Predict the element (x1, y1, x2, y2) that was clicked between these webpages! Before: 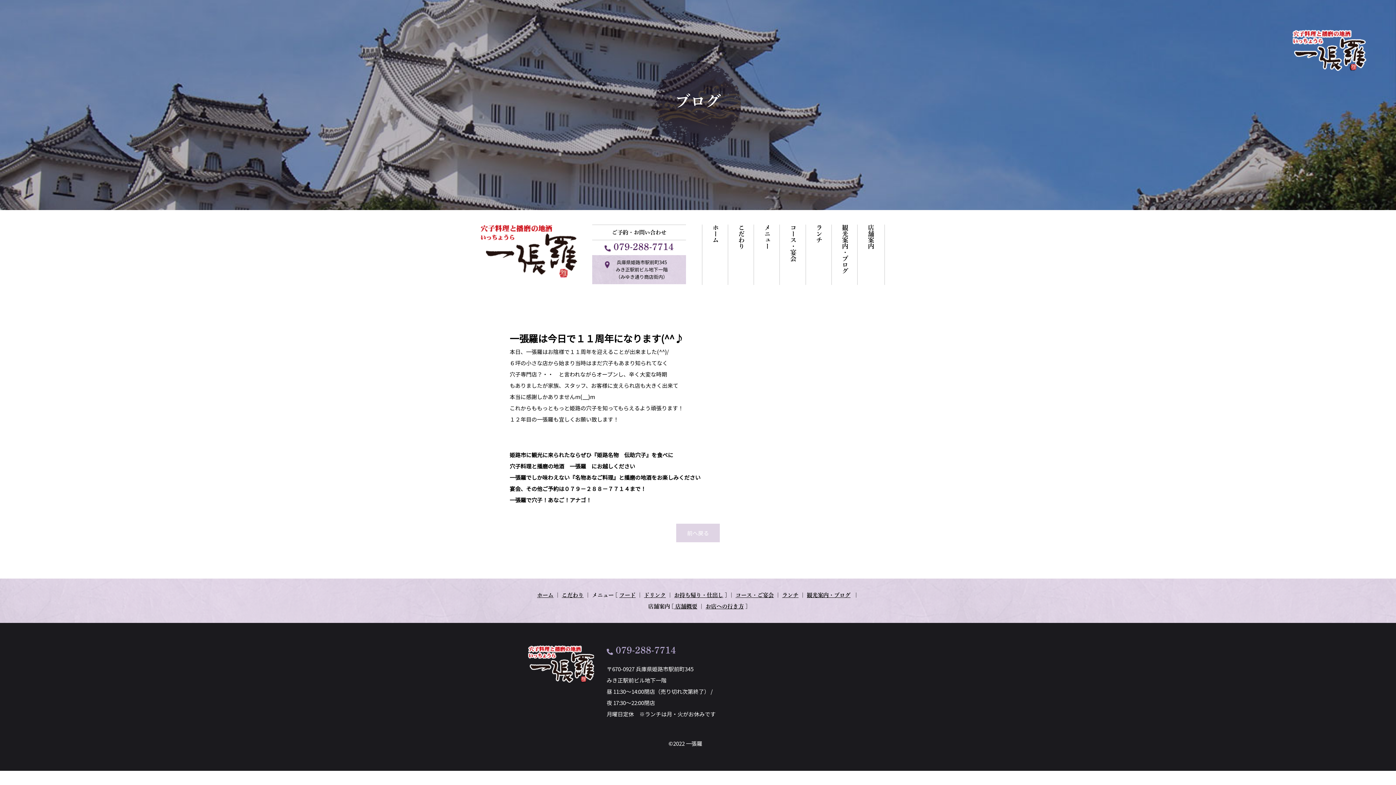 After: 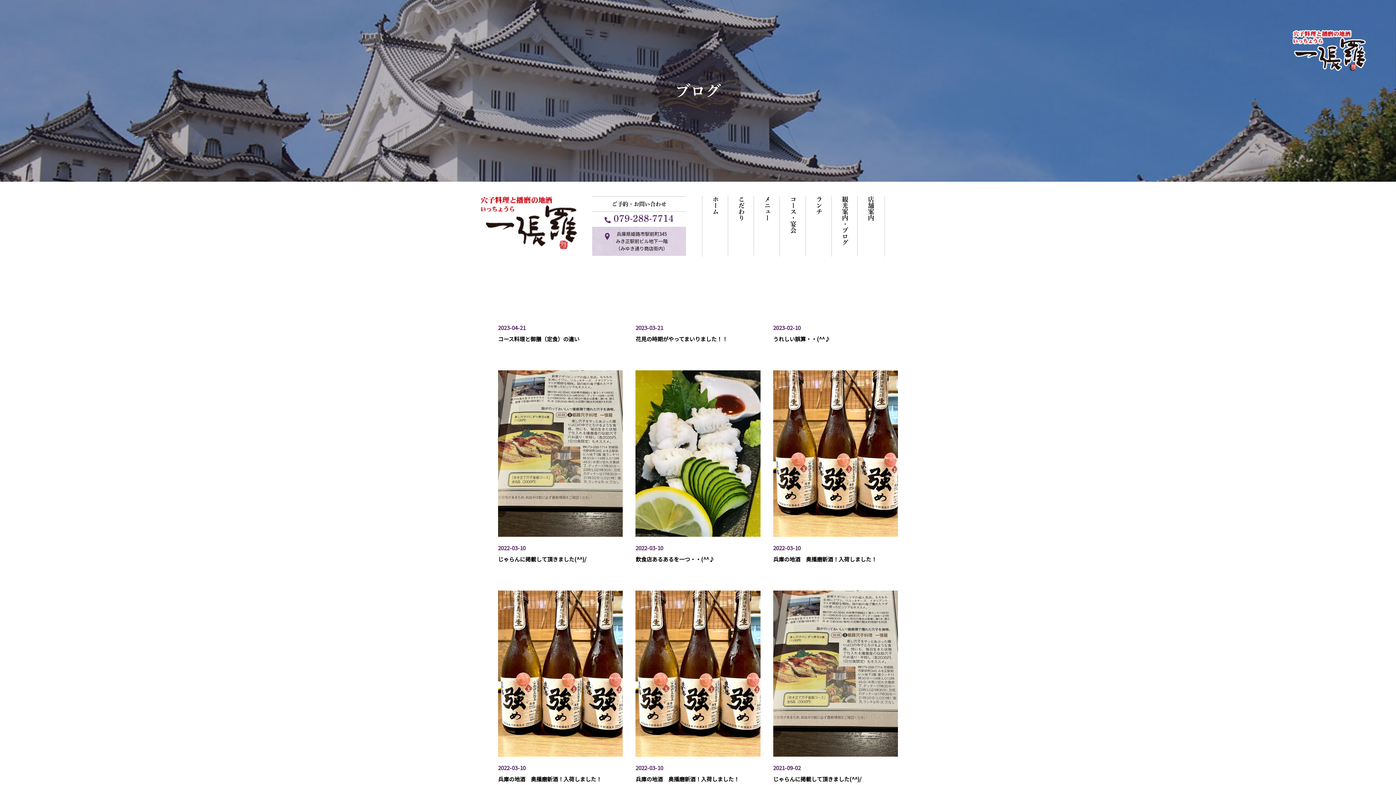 Action: bbox: (807, 592, 850, 598) label: 観光案内・ブログ